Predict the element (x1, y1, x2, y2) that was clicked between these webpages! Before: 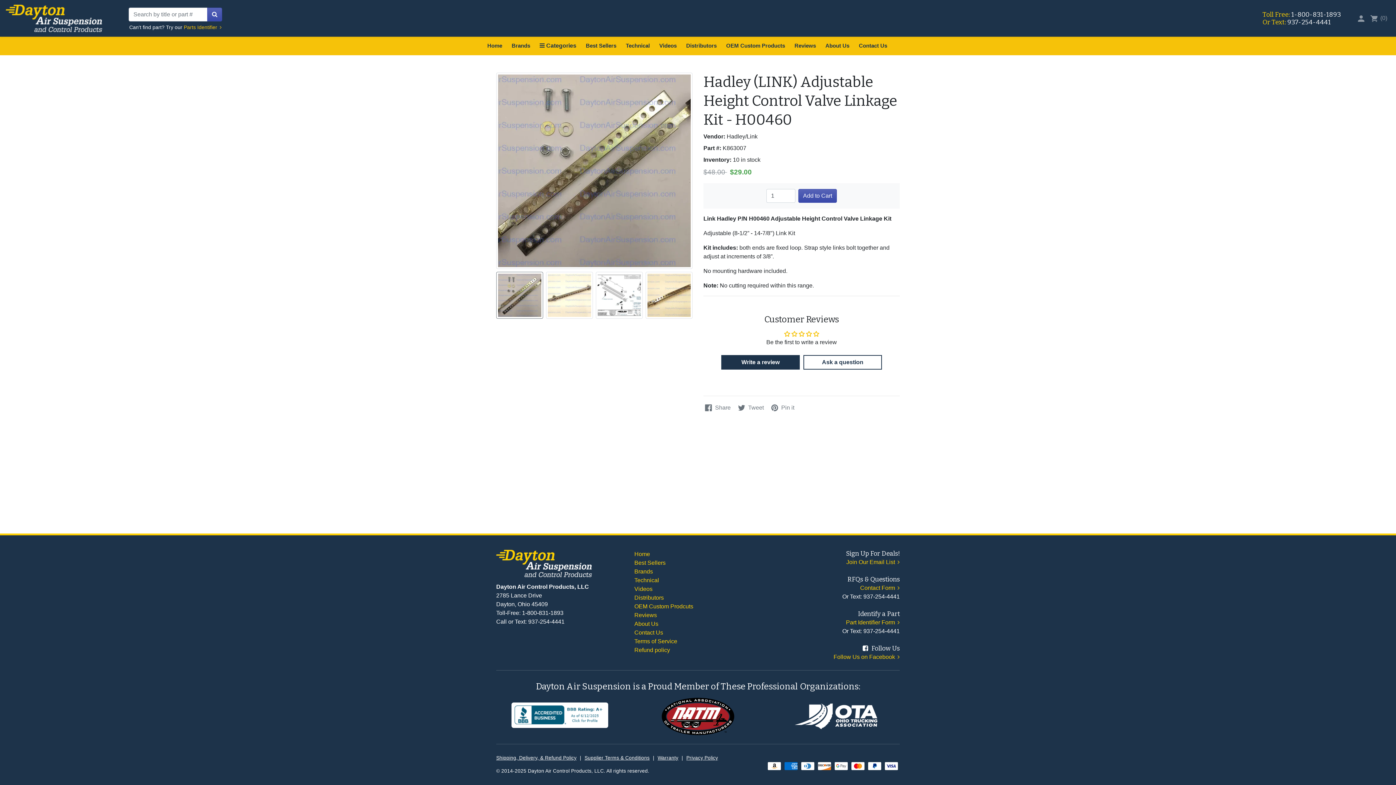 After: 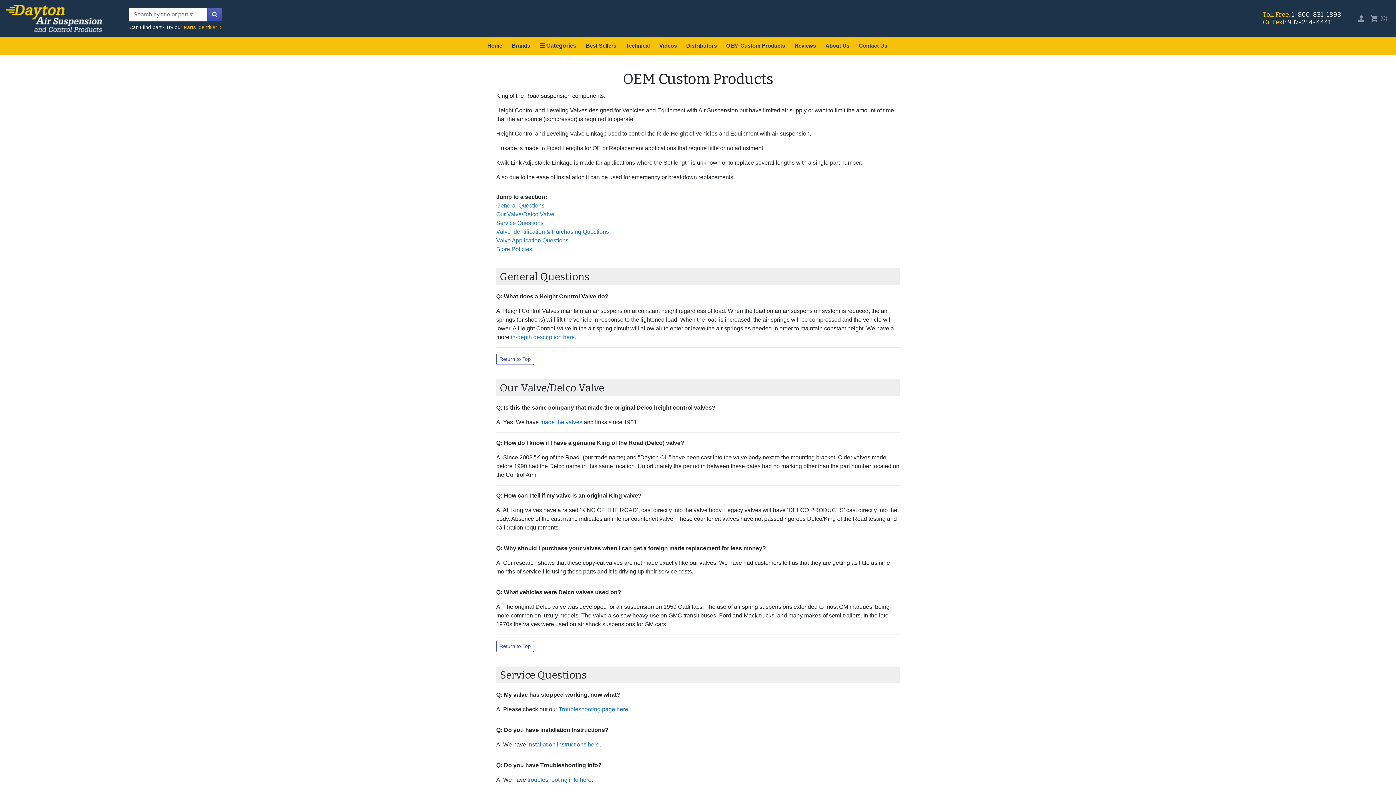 Action: label: OEM Custom Prodcuts bbox: (634, 603, 693, 609)